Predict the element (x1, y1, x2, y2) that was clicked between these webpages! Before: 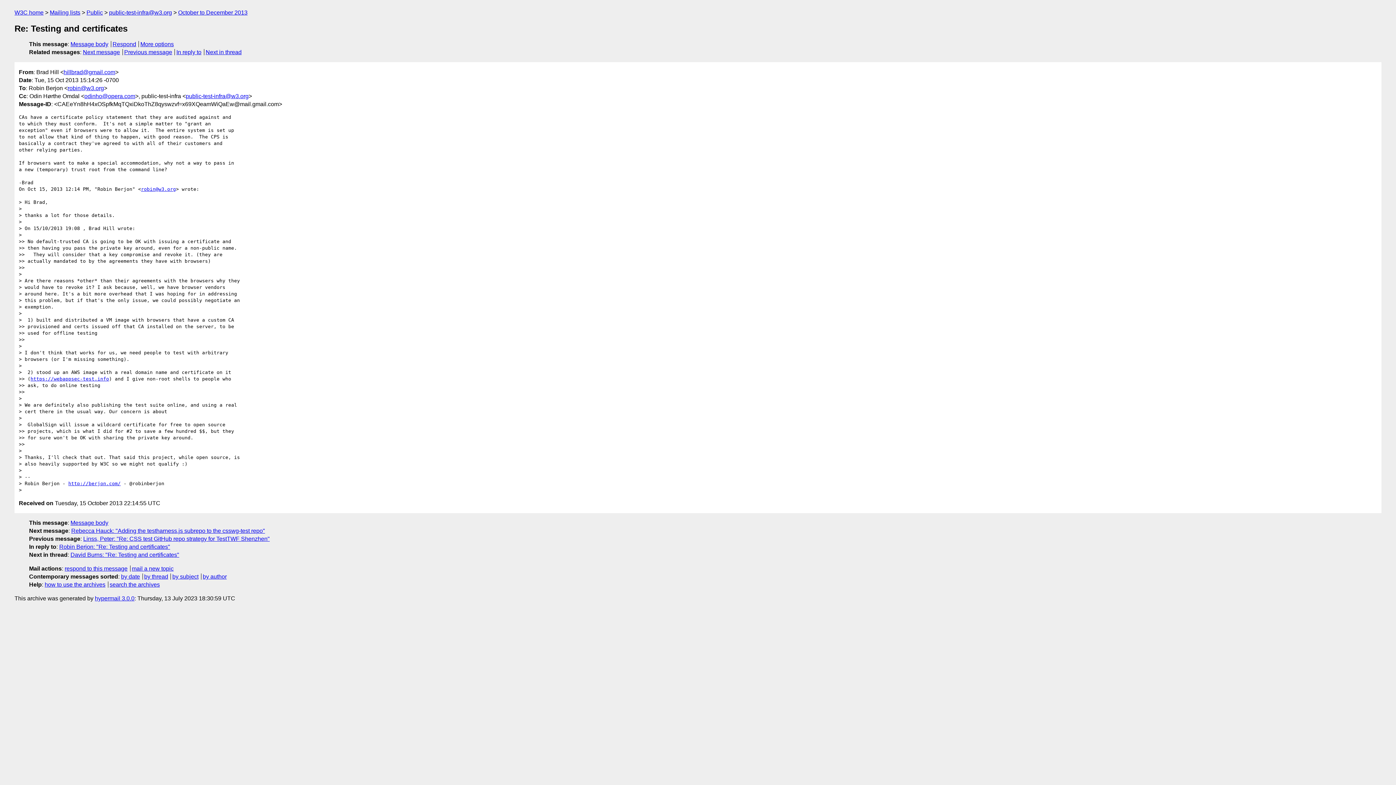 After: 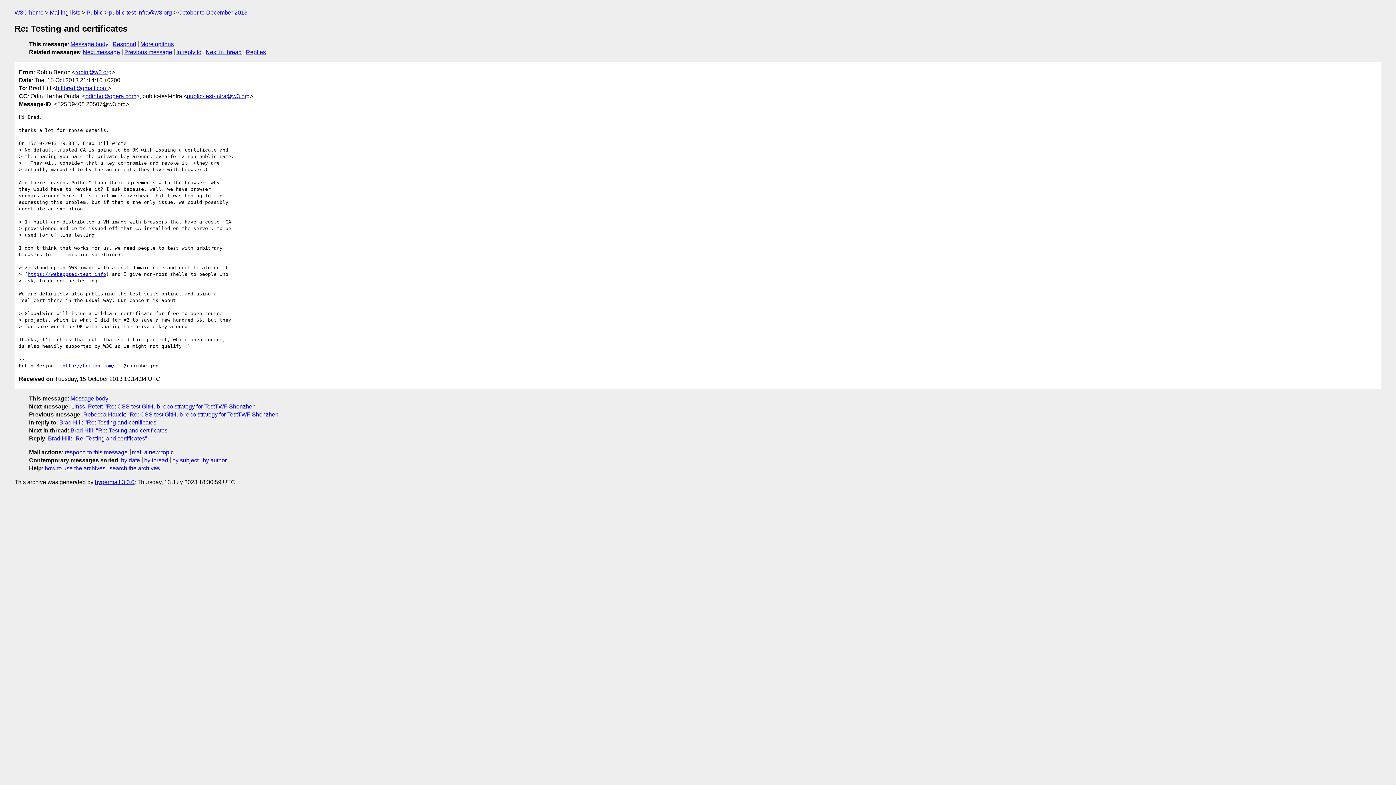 Action: label: In reply to bbox: (176, 49, 201, 55)